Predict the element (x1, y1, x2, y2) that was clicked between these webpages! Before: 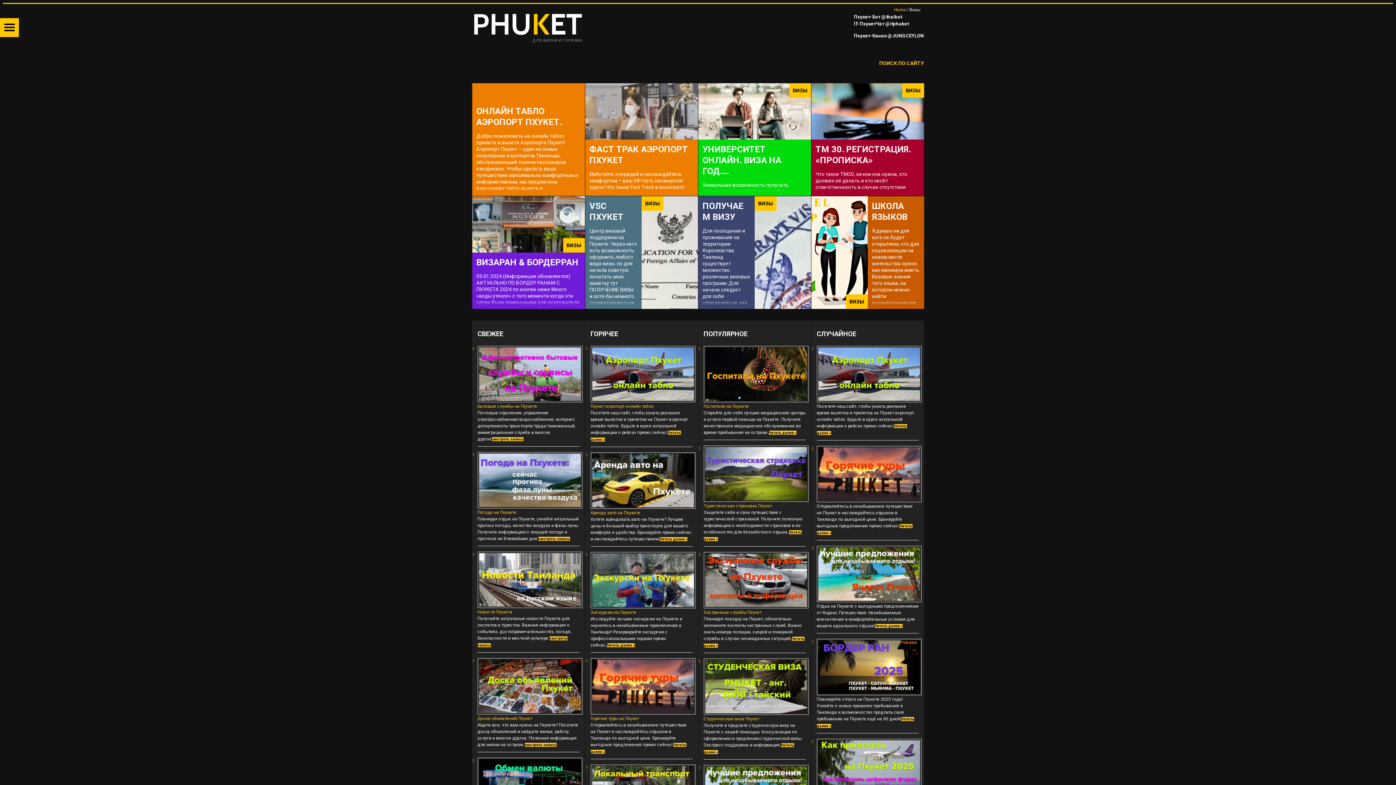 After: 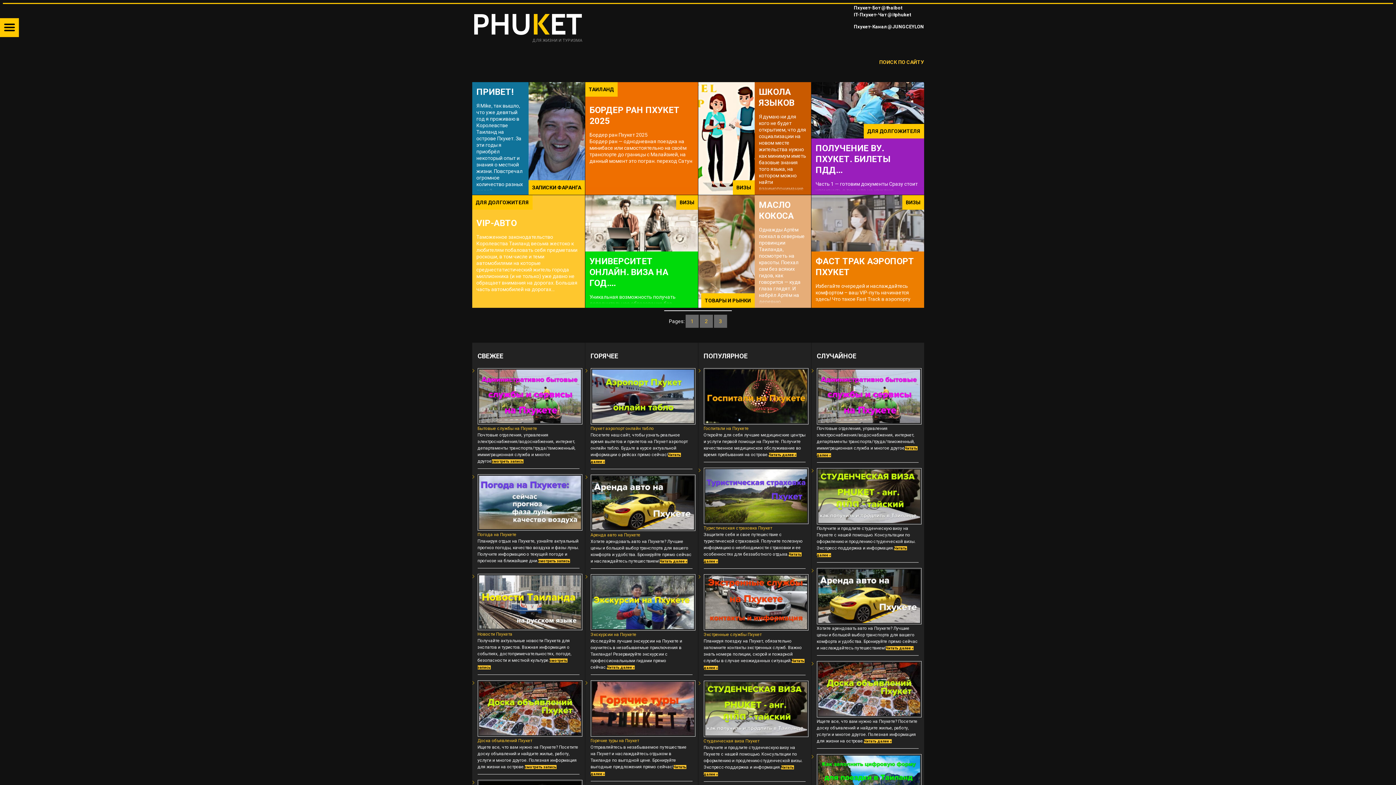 Action: label: Home bbox: (894, 7, 906, 12)